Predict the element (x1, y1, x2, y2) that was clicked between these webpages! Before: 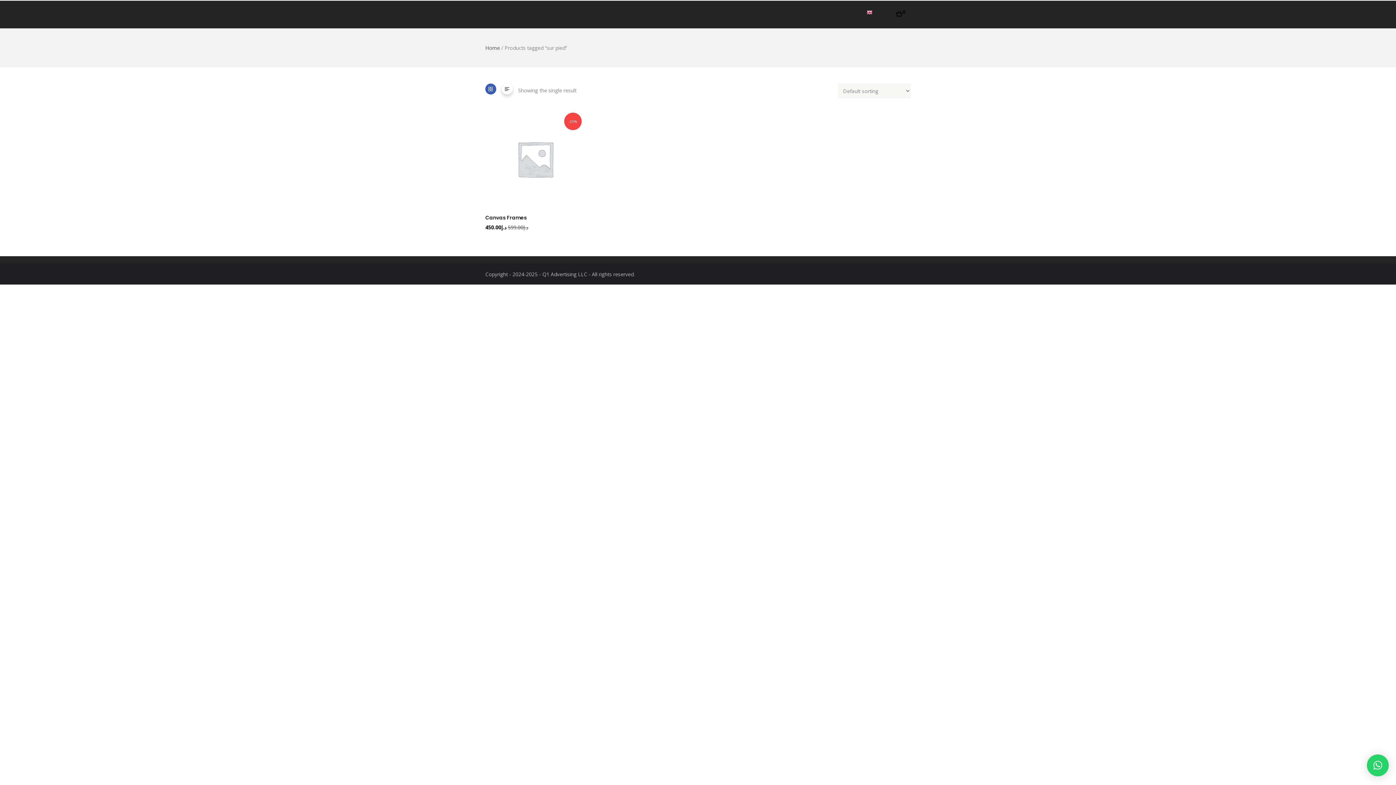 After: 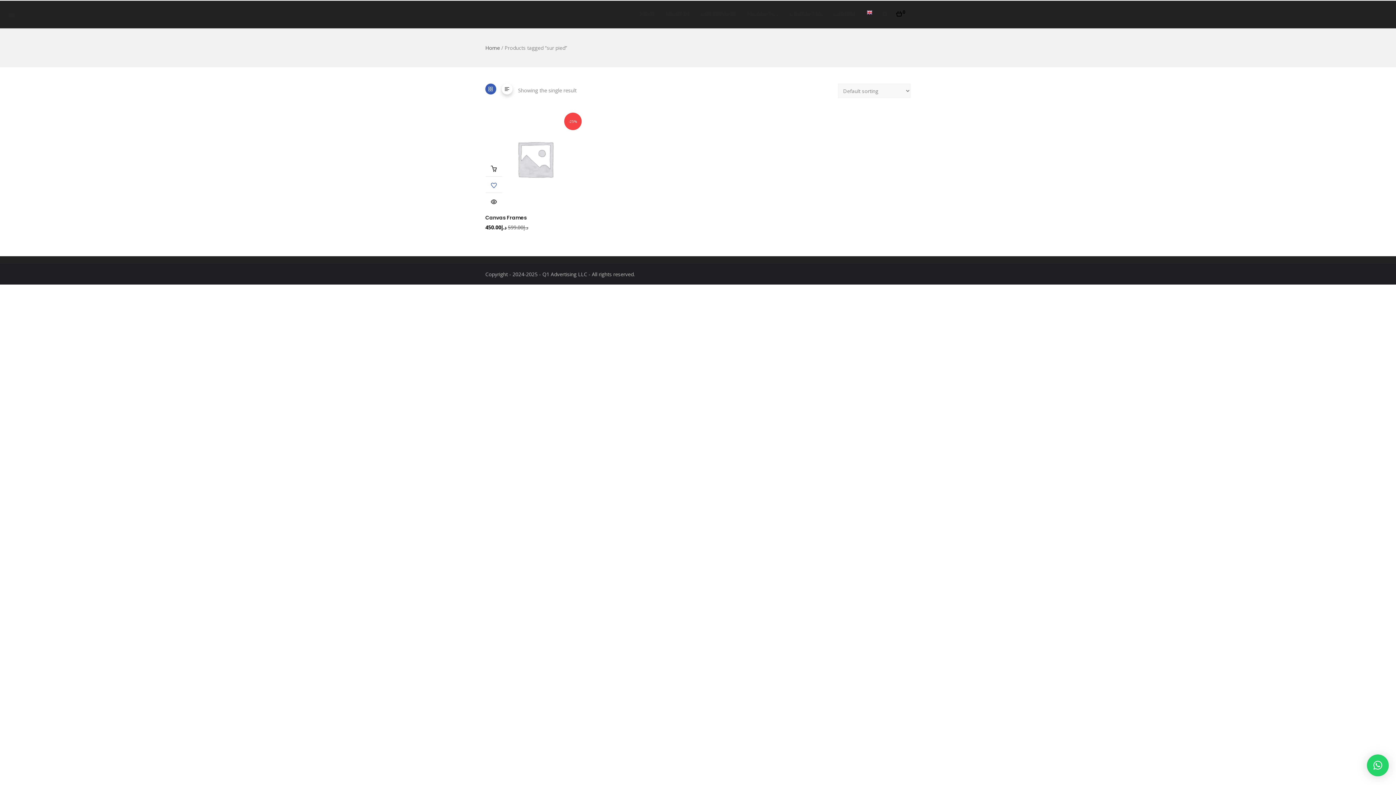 Action: bbox: (481, 176, 498, 192) label:  Add to wishlist